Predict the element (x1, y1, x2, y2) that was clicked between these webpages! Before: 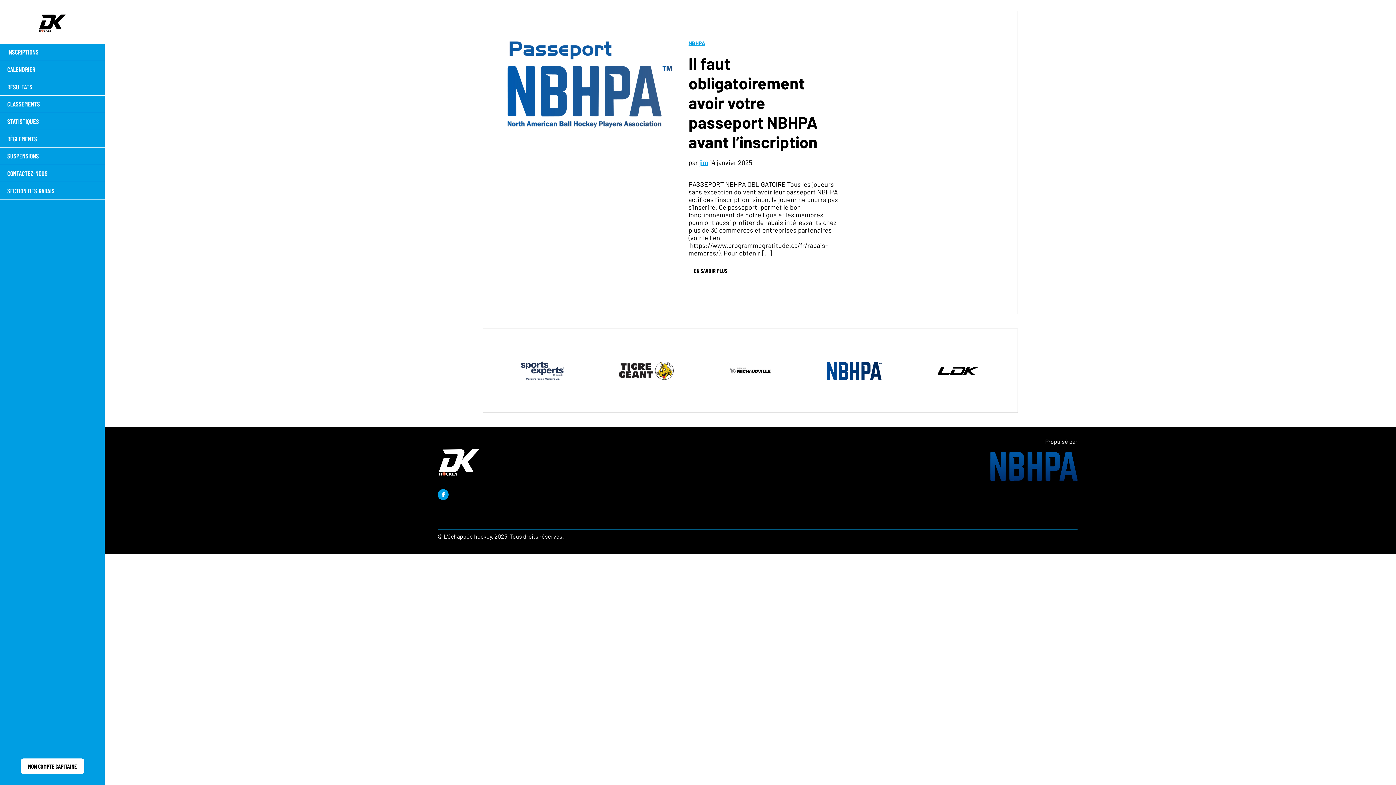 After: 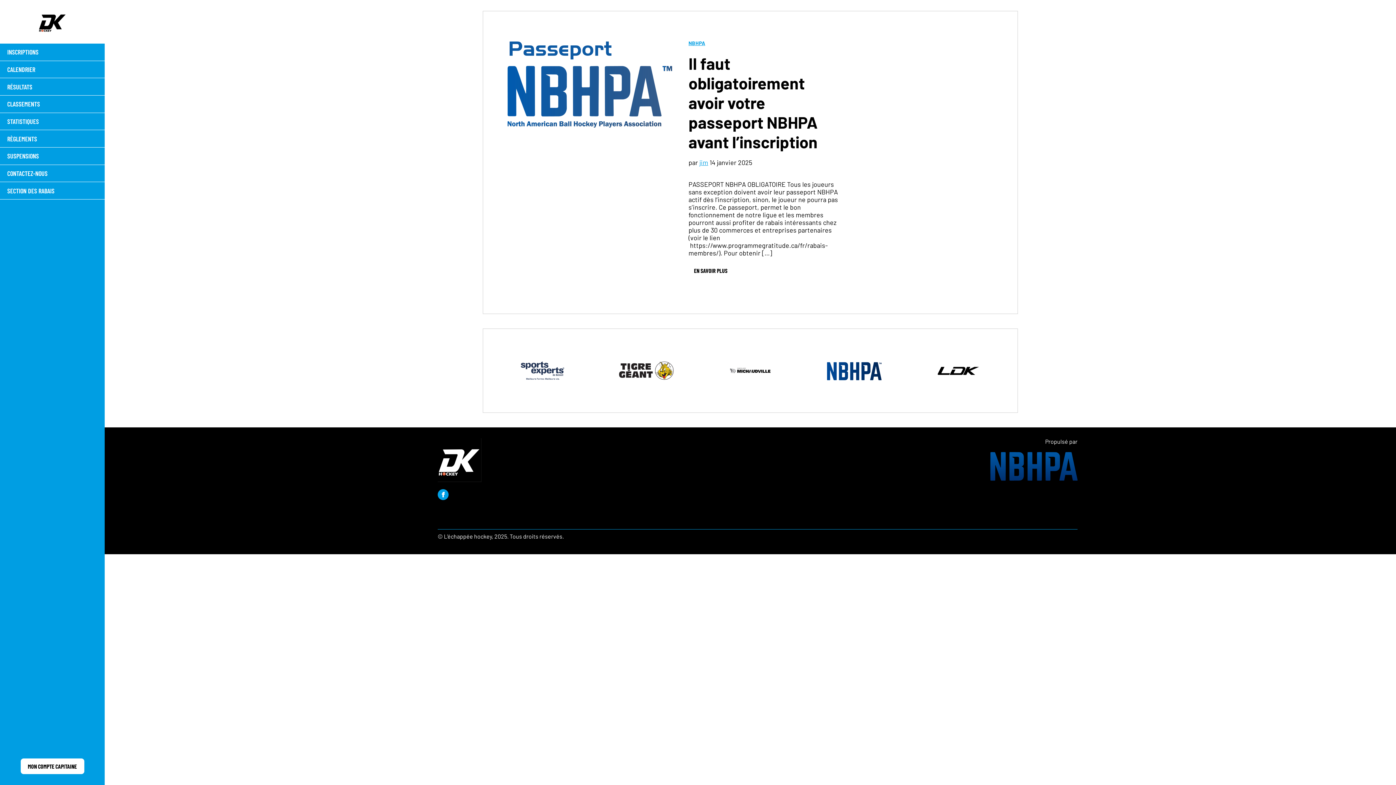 Action: bbox: (515, 343, 569, 398)